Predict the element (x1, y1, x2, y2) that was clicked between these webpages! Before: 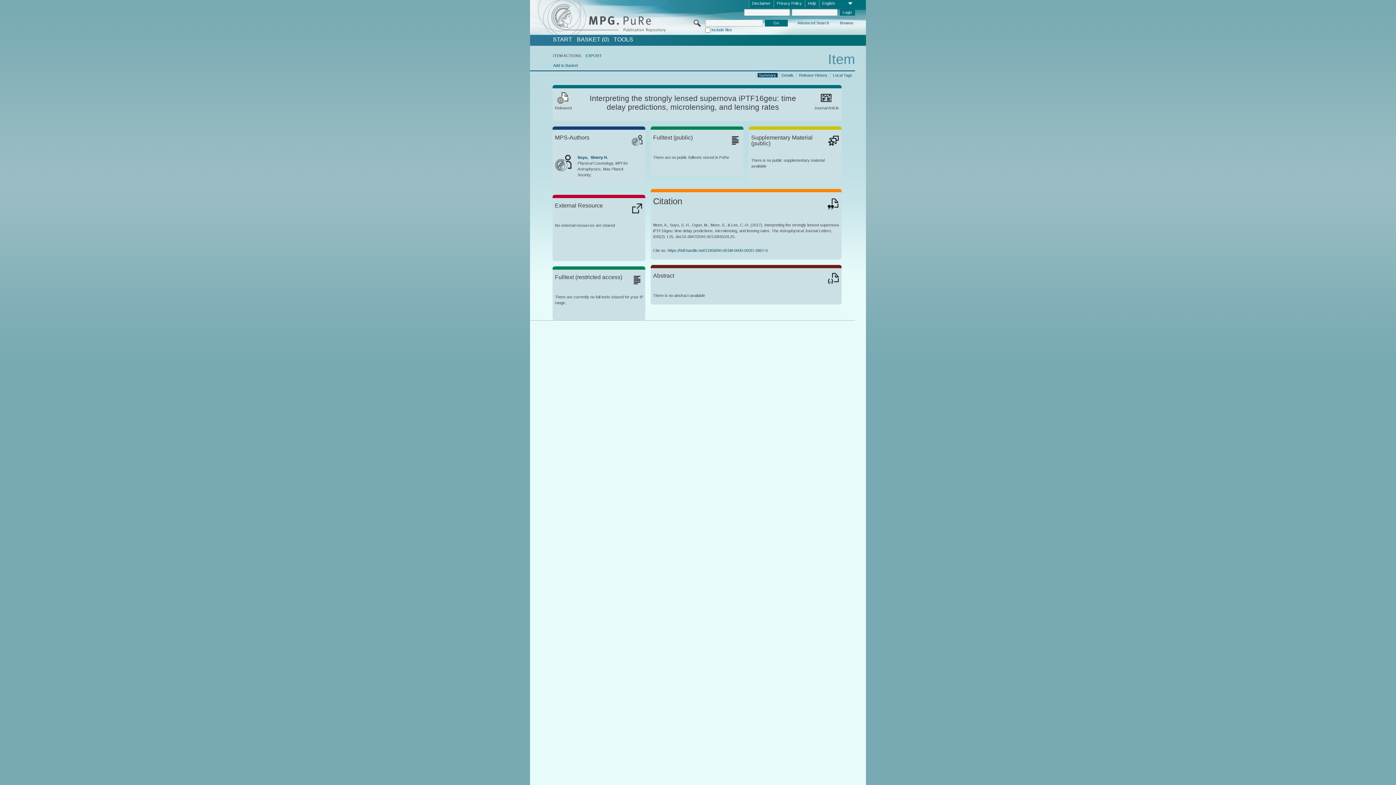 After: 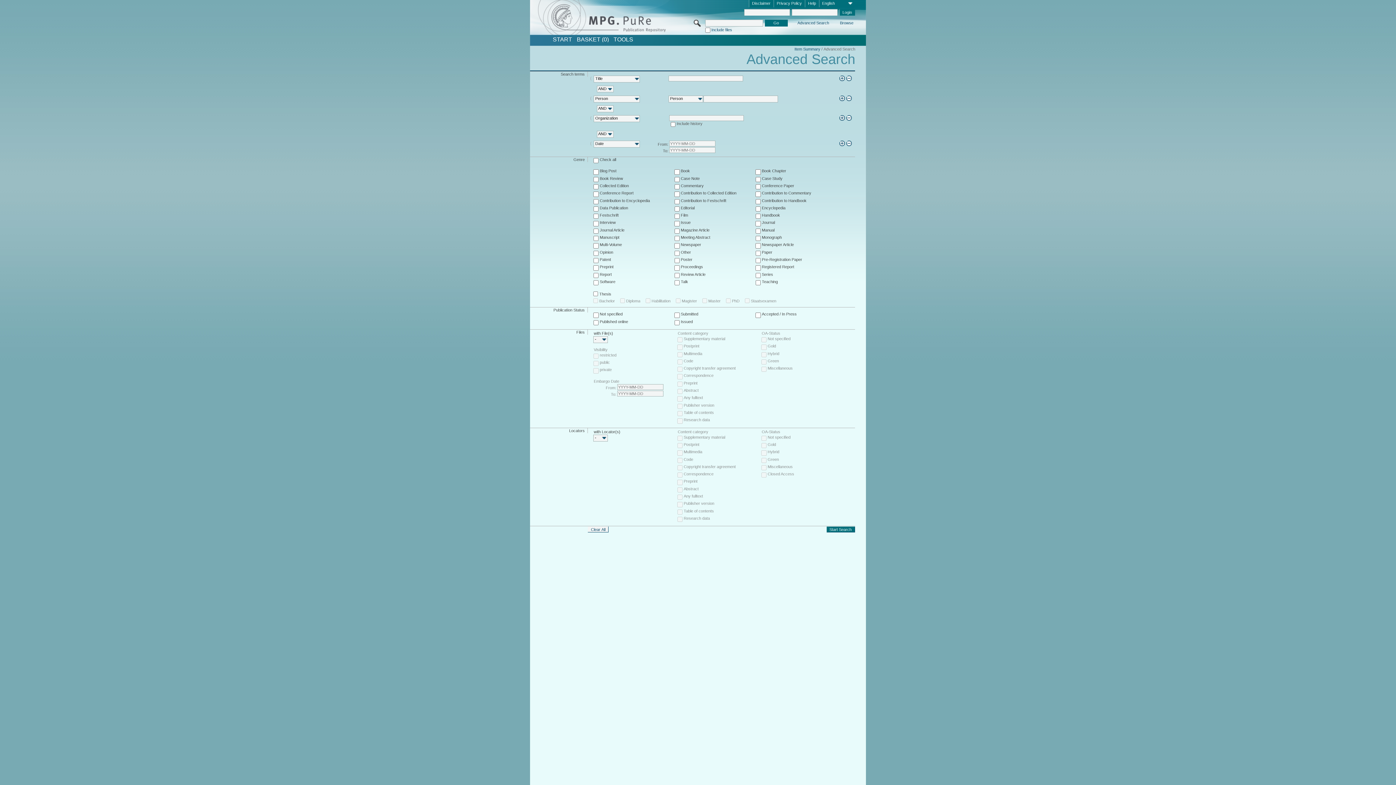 Action: bbox: (796, 20, 830, 26) label: Advanced Search